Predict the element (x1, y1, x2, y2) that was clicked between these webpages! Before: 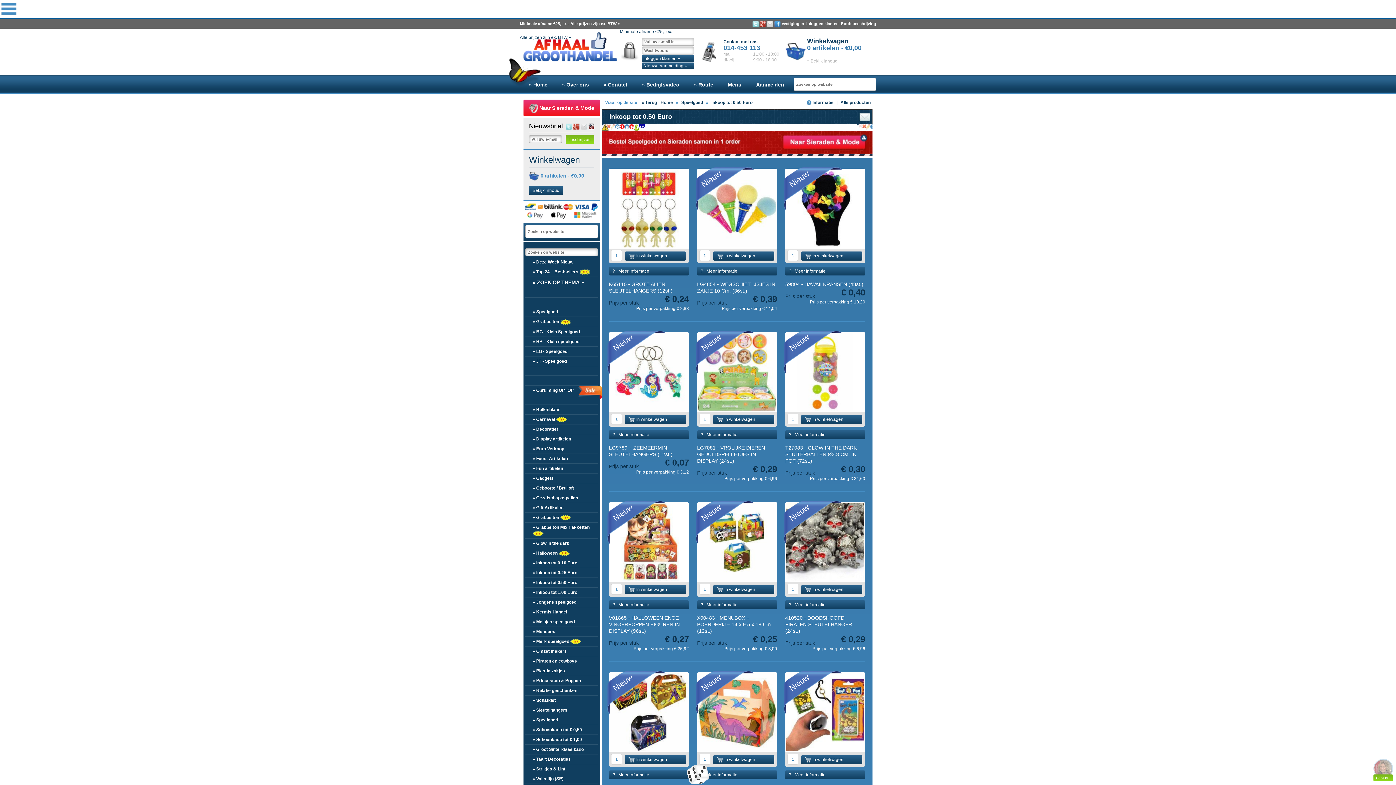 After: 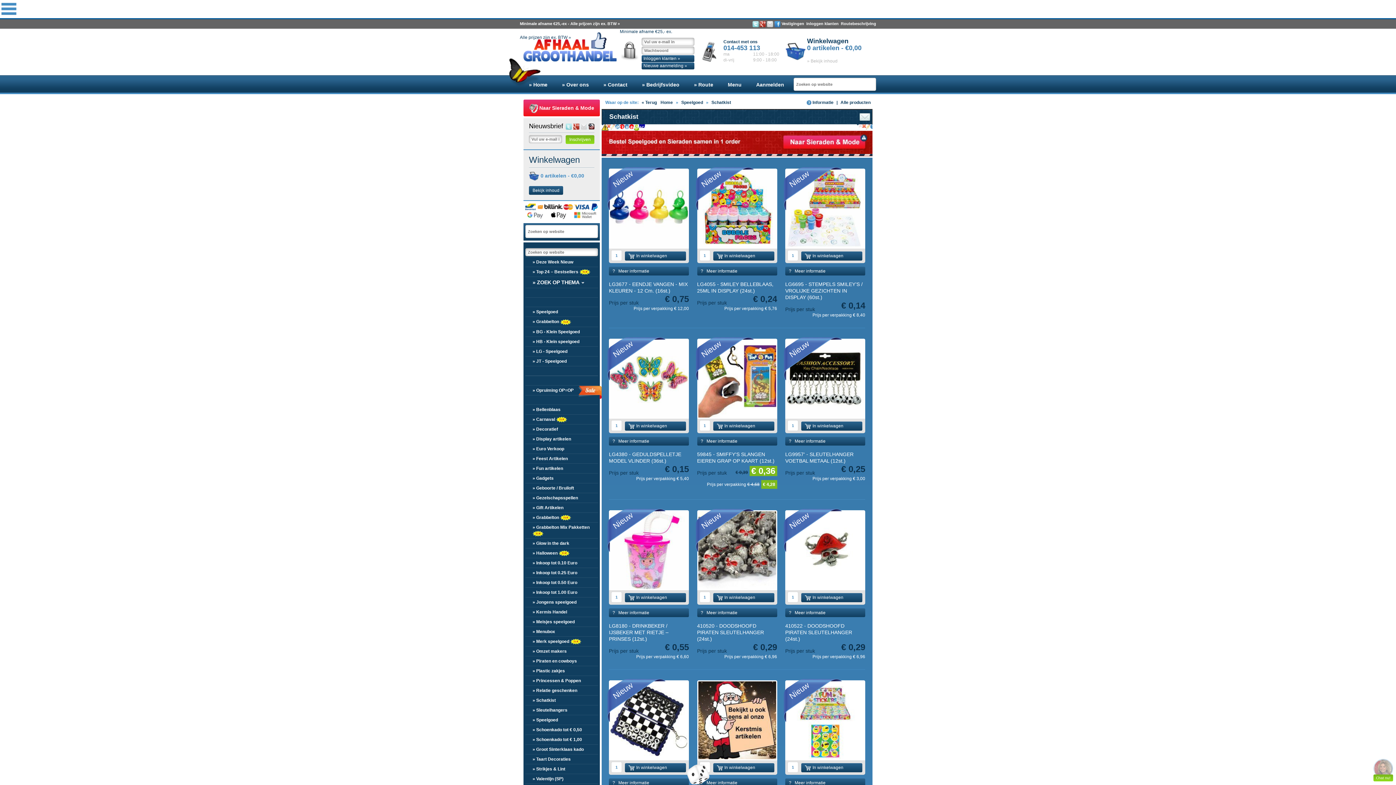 Action: bbox: (525, 696, 598, 705) label: » Schatkist